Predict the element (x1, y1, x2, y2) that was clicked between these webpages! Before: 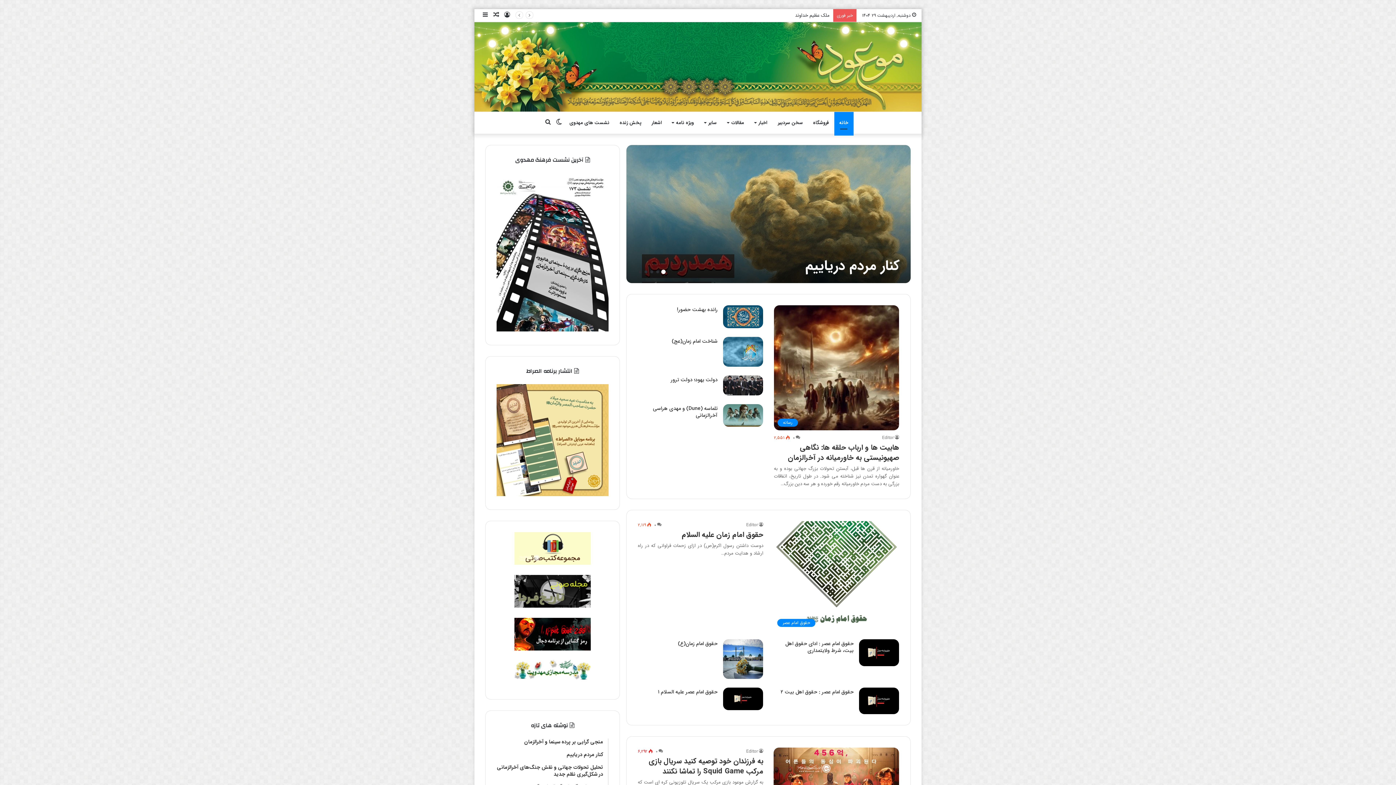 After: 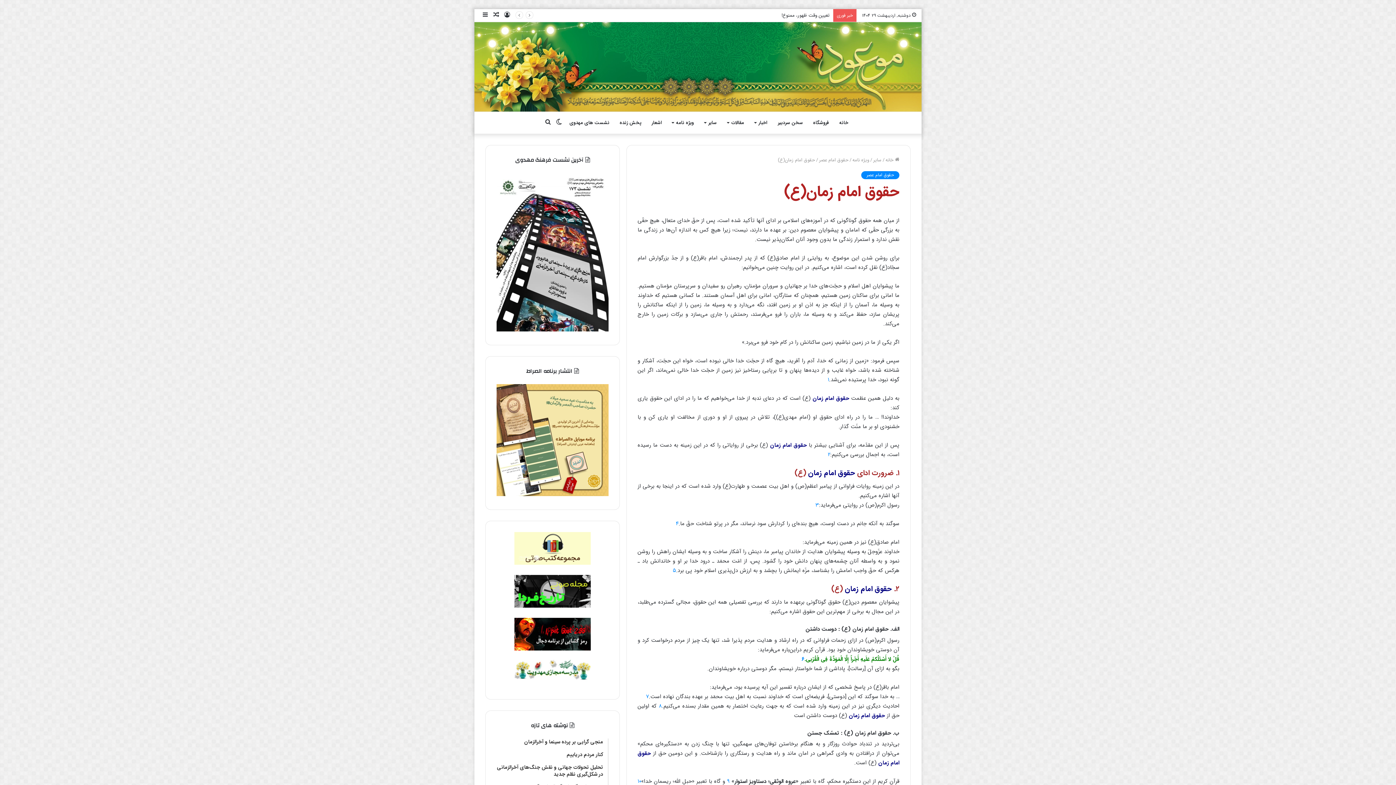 Action: label: حقوق امام زمان(ع) bbox: (678, 640, 717, 648)